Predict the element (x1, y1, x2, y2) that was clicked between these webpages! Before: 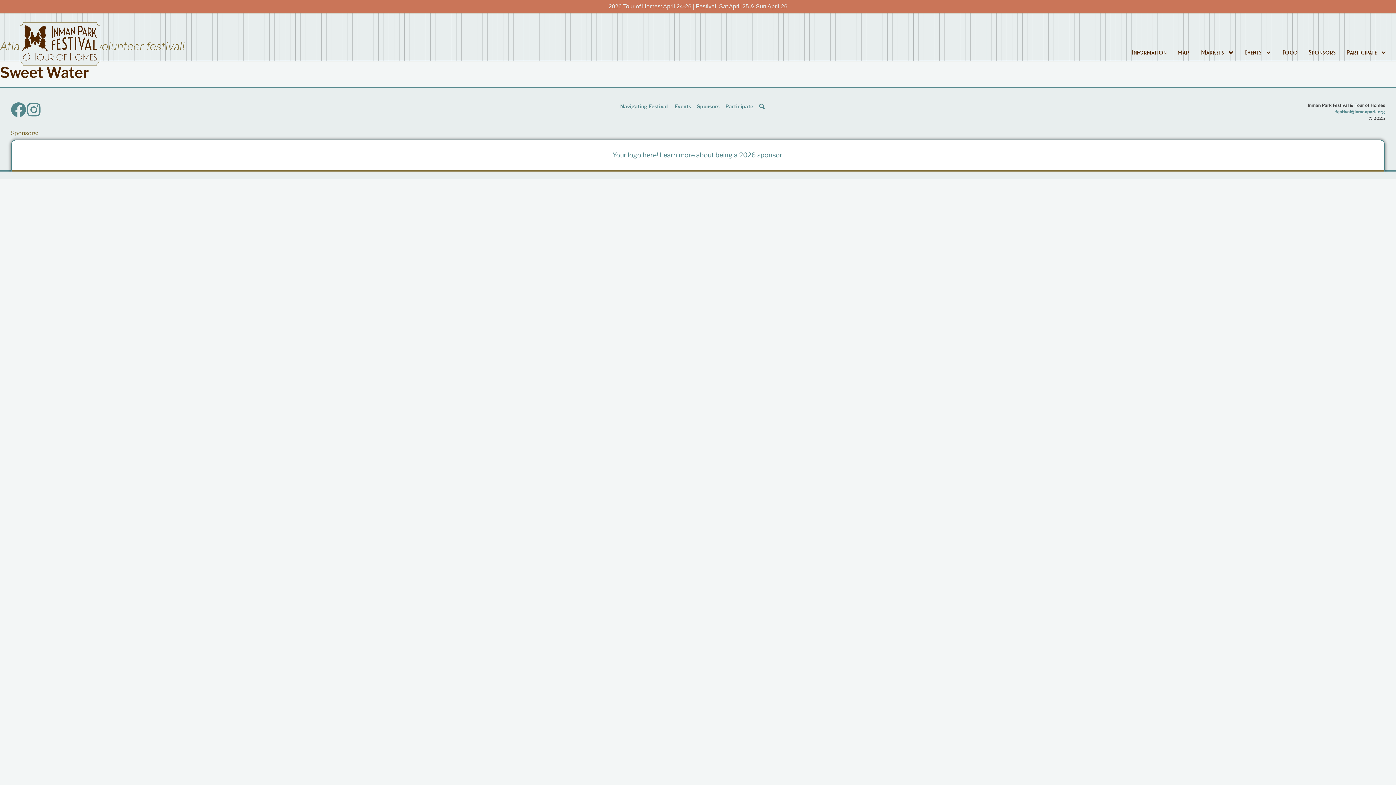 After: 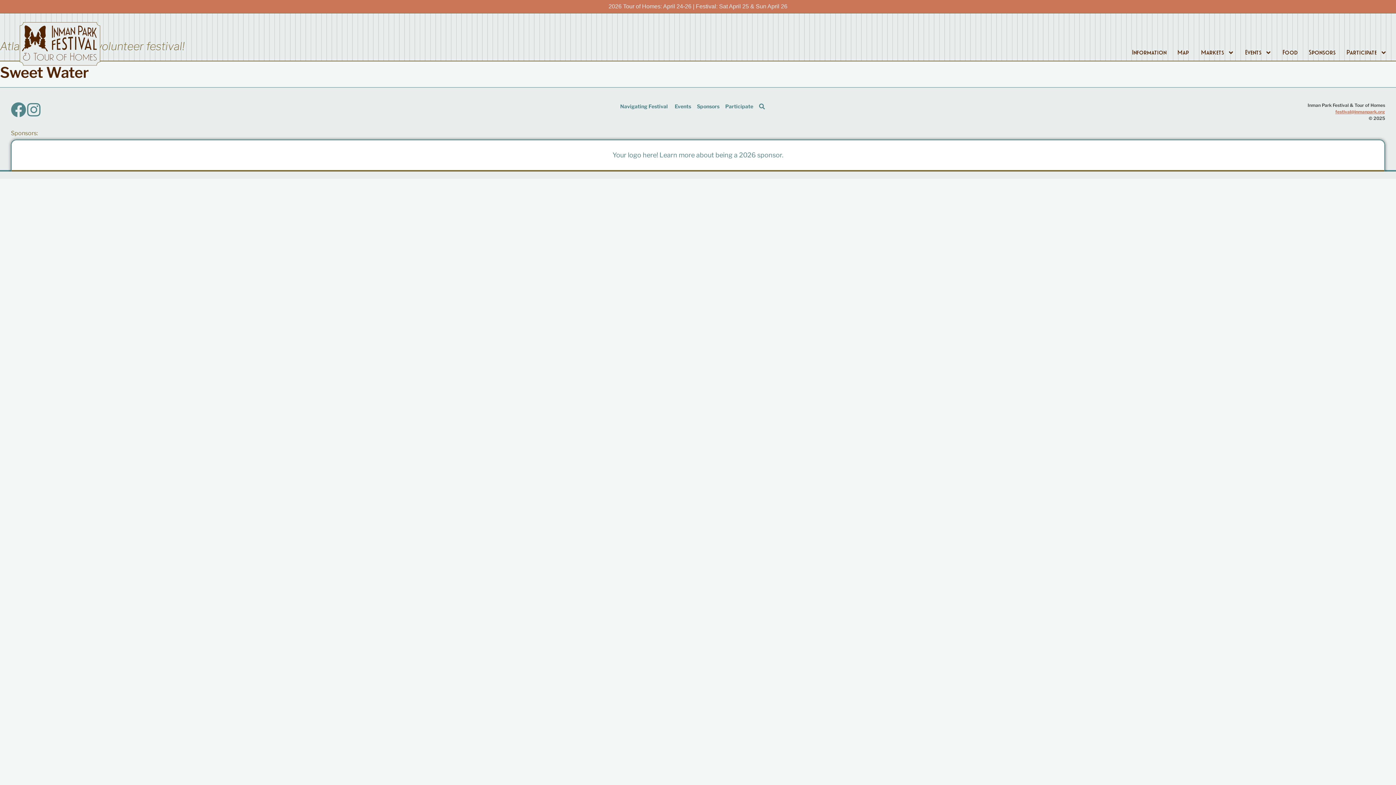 Action: bbox: (1335, 109, 1385, 114) label: festival@inmanpark.org